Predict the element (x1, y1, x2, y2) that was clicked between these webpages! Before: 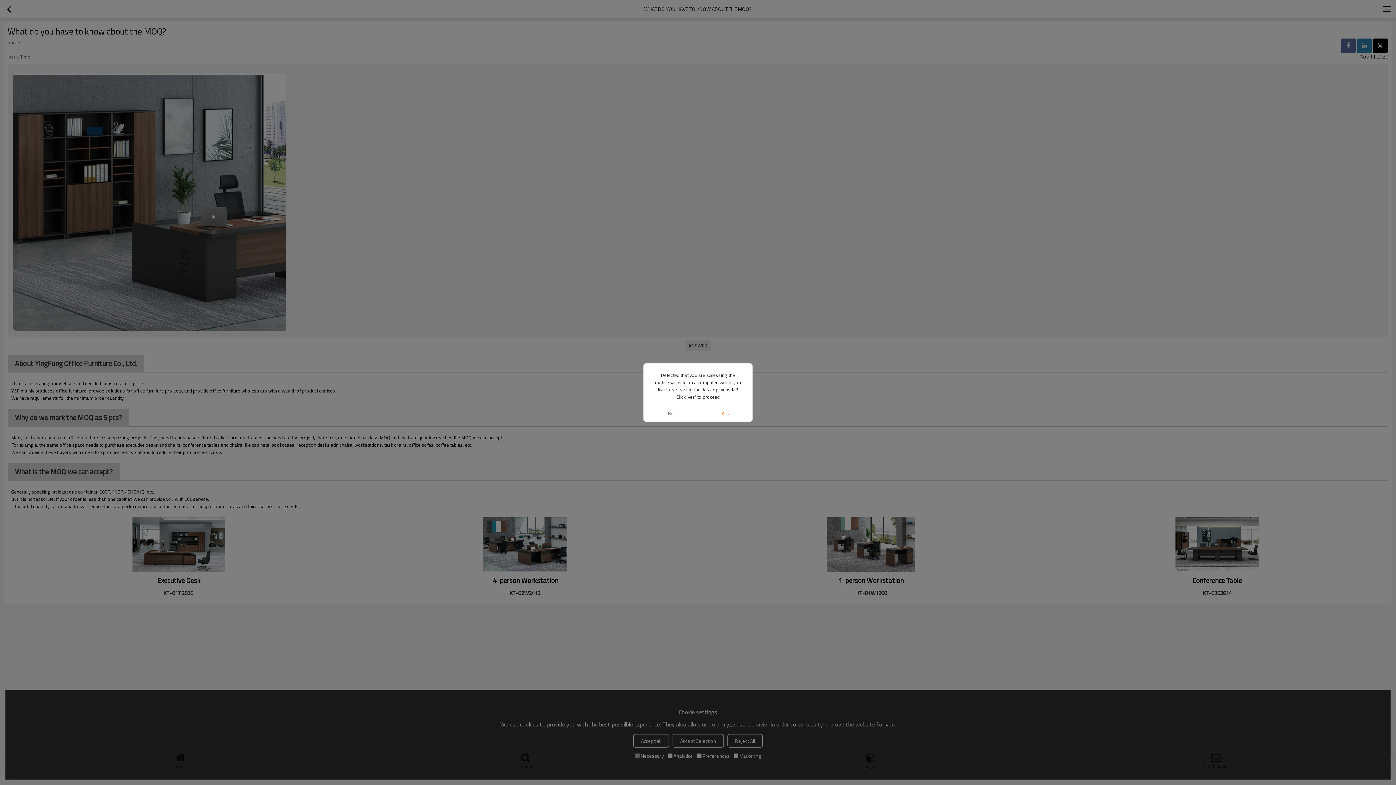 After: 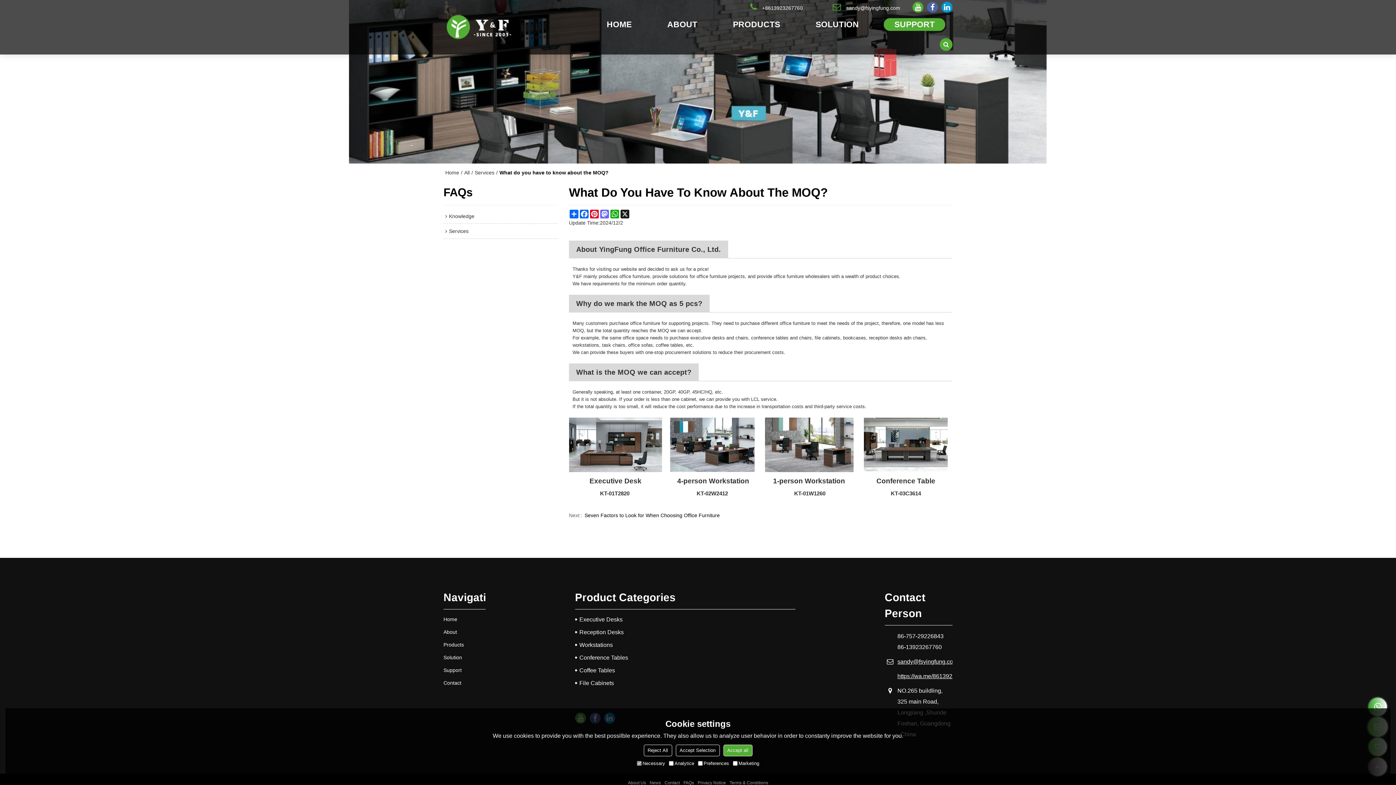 Action: label: Yes bbox: (698, 405, 752, 421)